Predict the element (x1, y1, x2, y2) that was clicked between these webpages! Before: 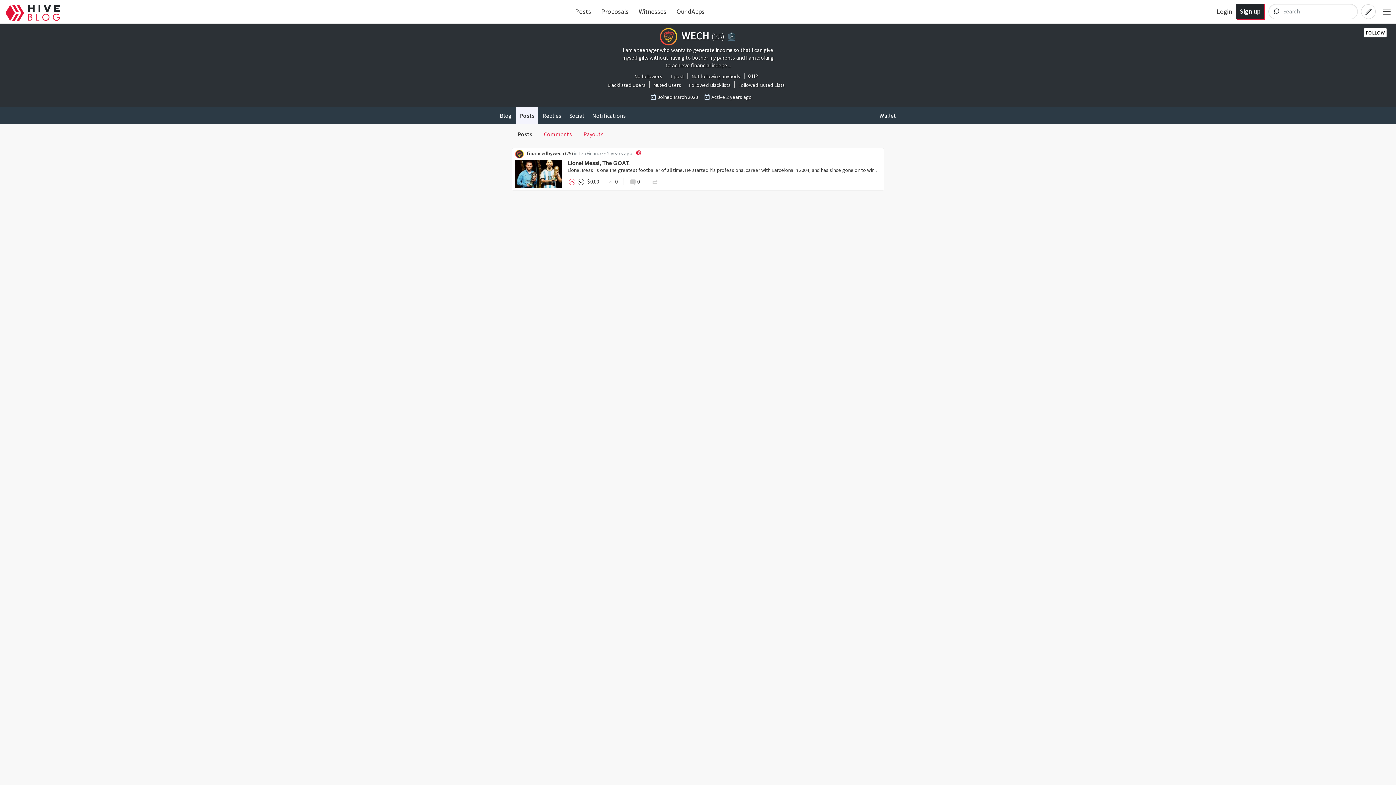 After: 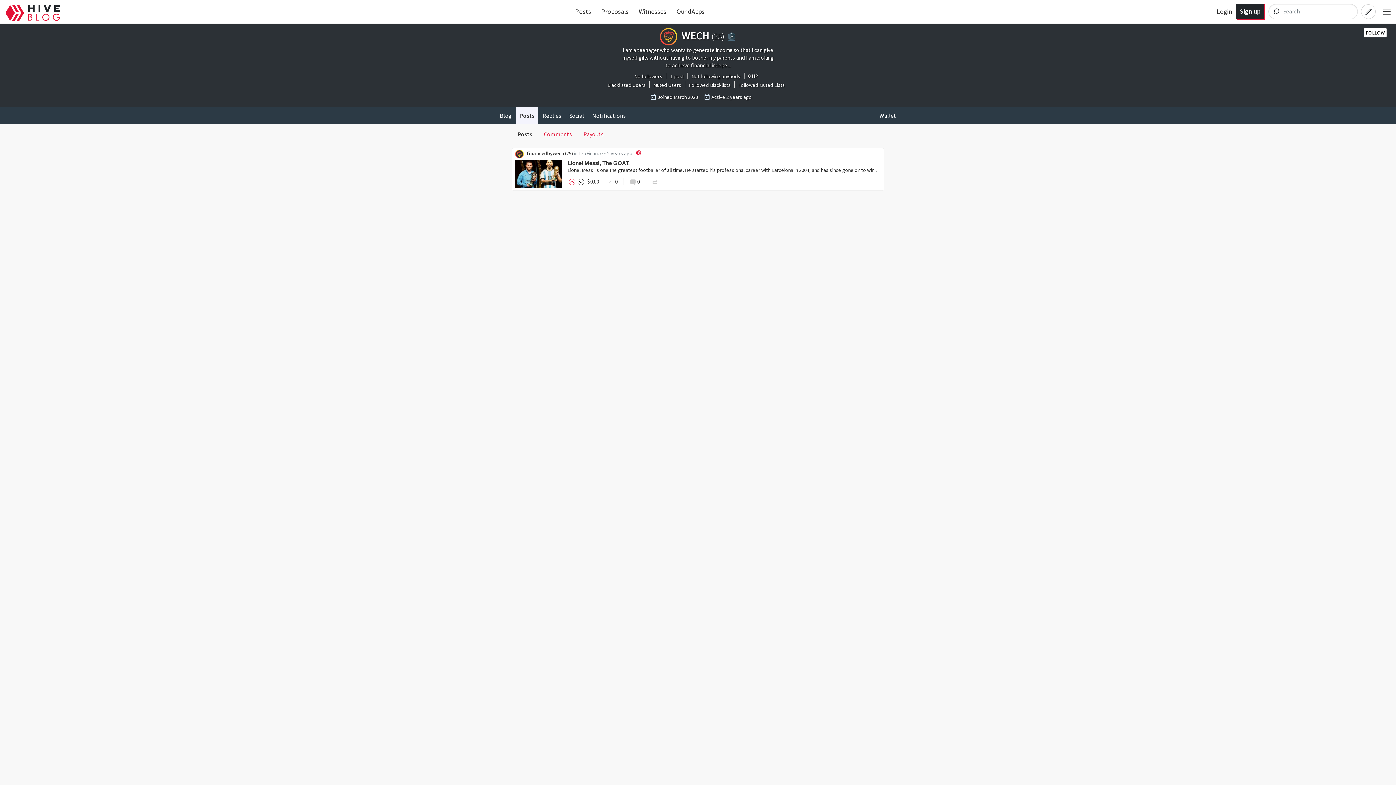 Action: label: Posts bbox: (515, 107, 538, 123)